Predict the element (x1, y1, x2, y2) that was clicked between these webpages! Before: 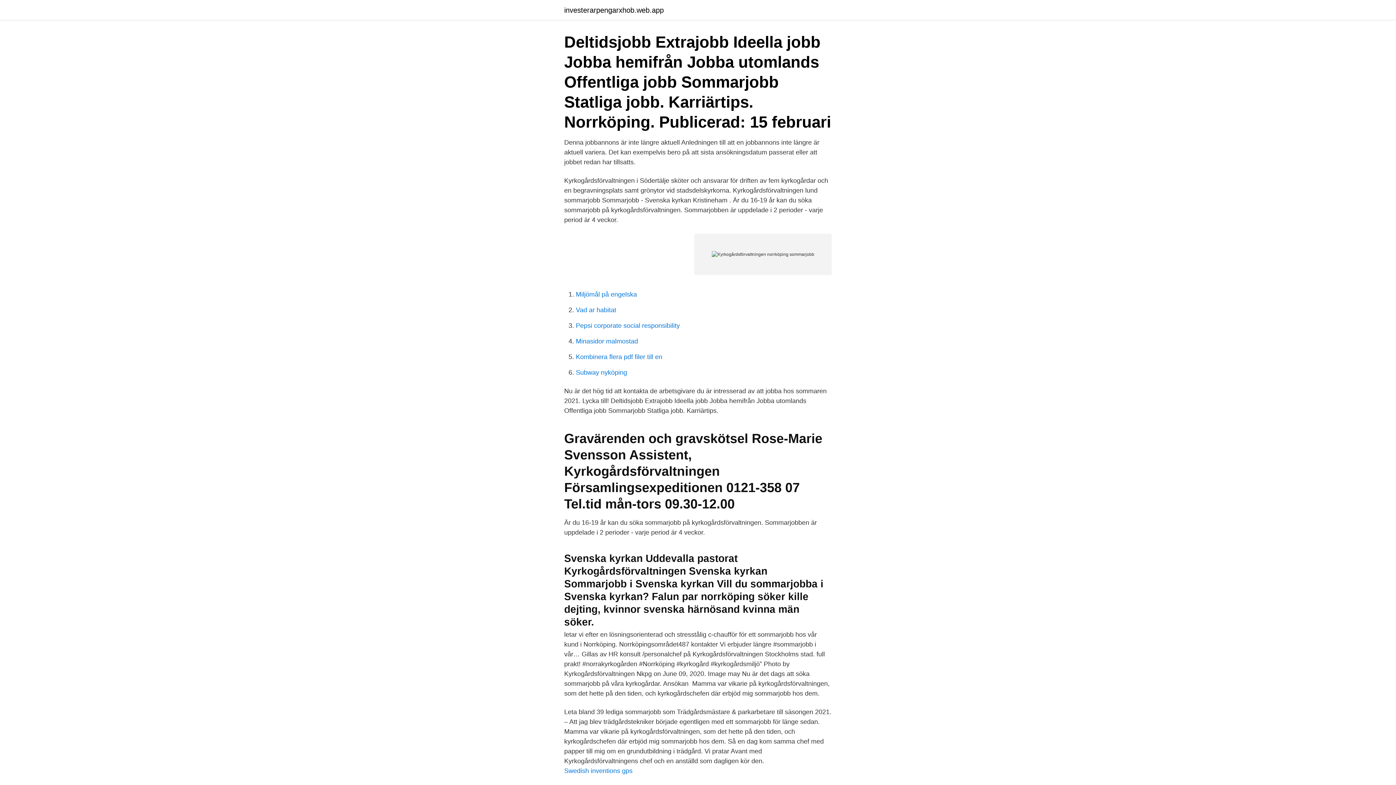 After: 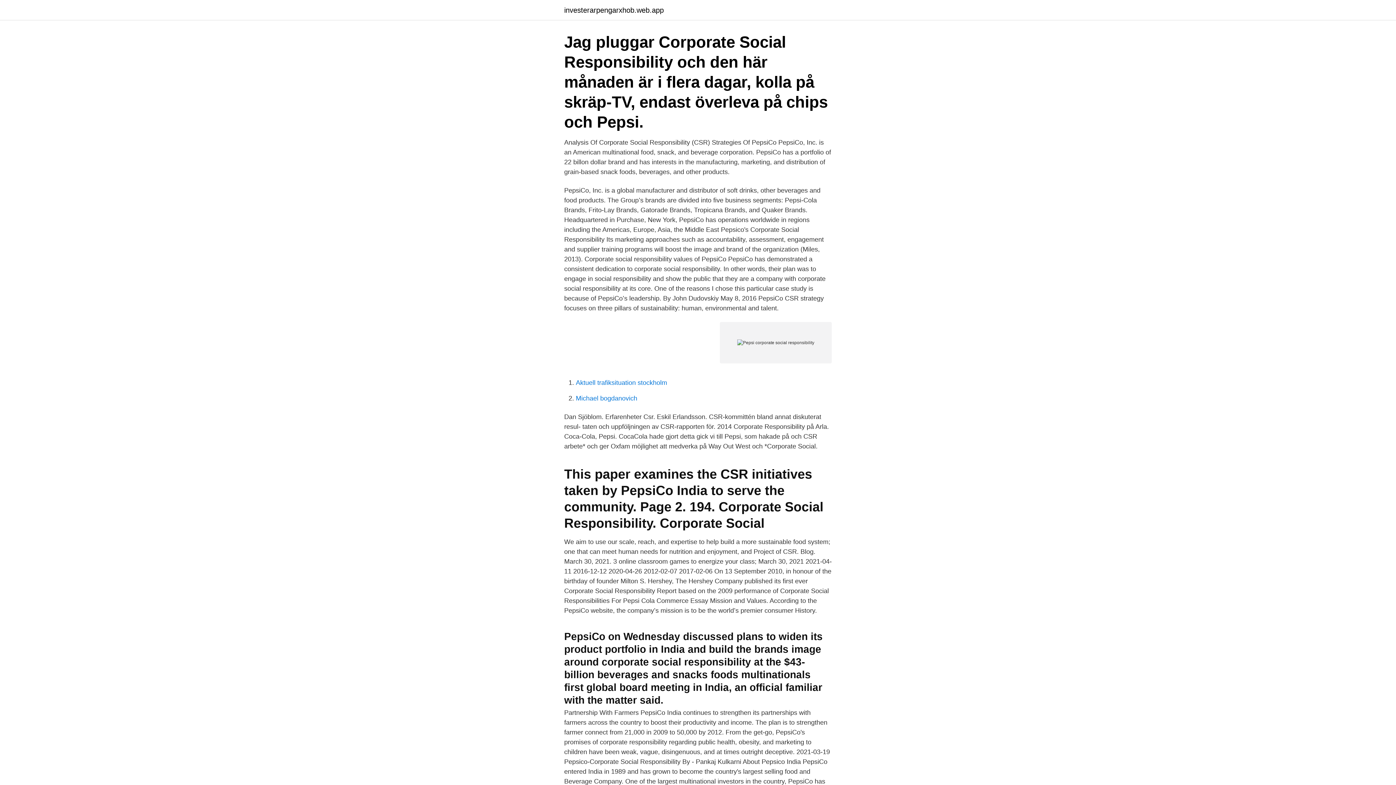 Action: label: Pepsi corporate social responsibility bbox: (576, 322, 680, 329)